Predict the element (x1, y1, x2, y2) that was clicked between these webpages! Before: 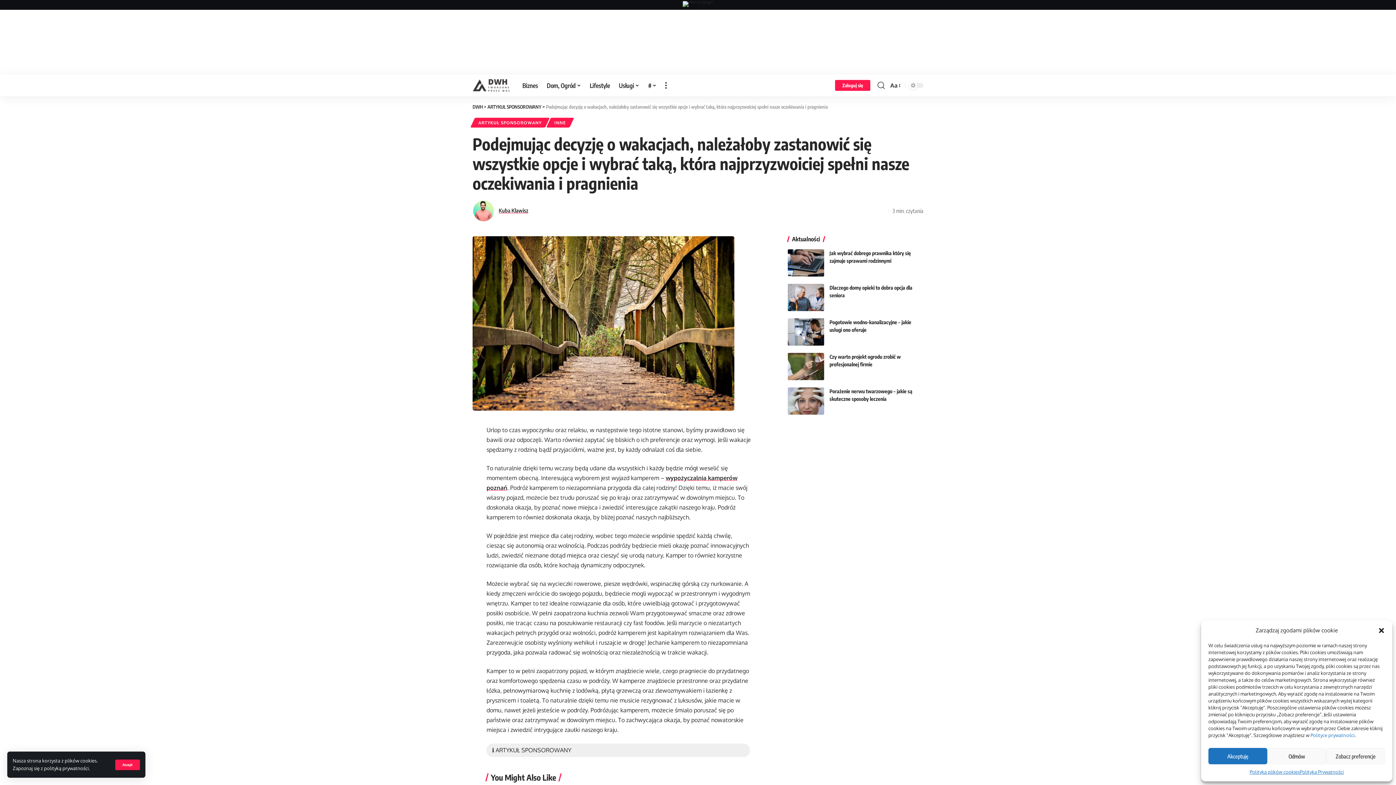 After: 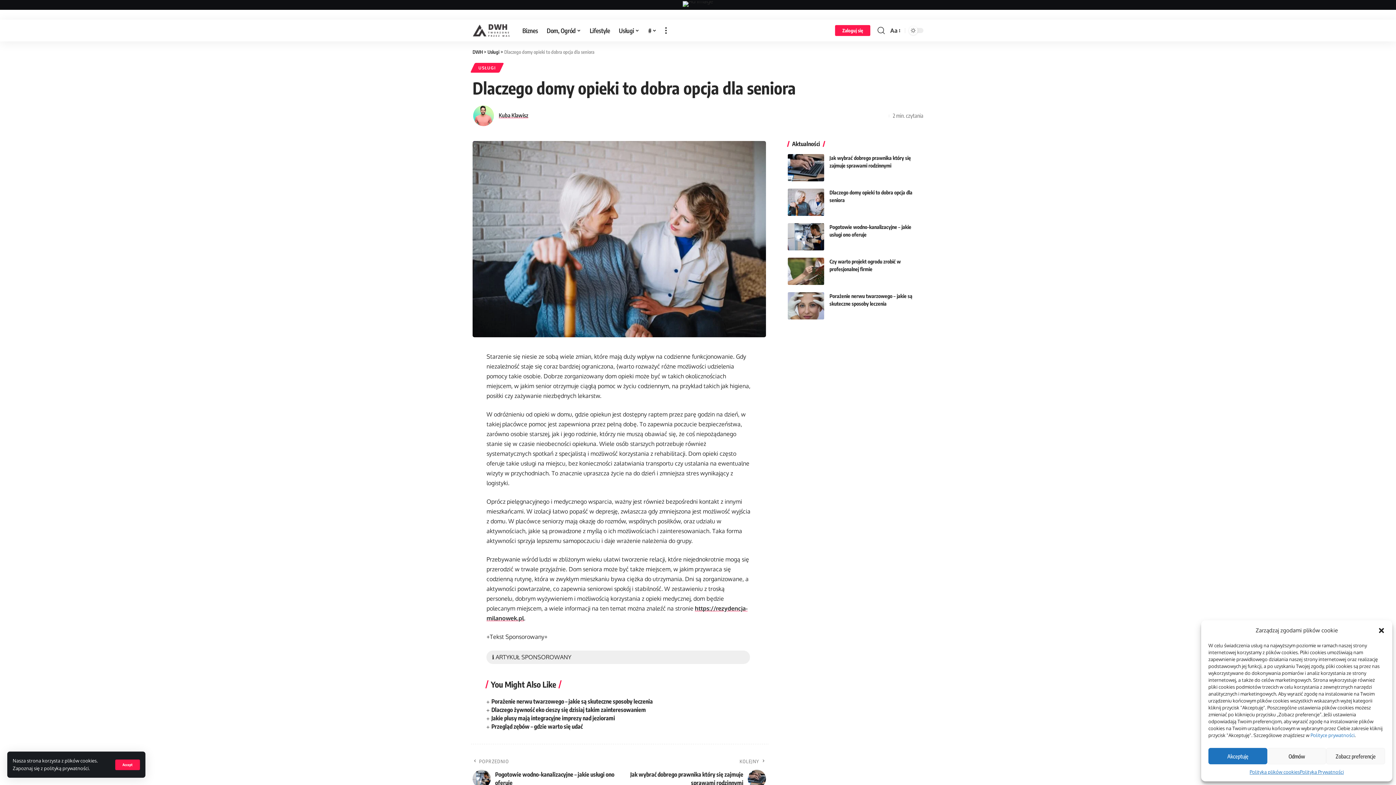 Action: bbox: (787, 284, 824, 311)